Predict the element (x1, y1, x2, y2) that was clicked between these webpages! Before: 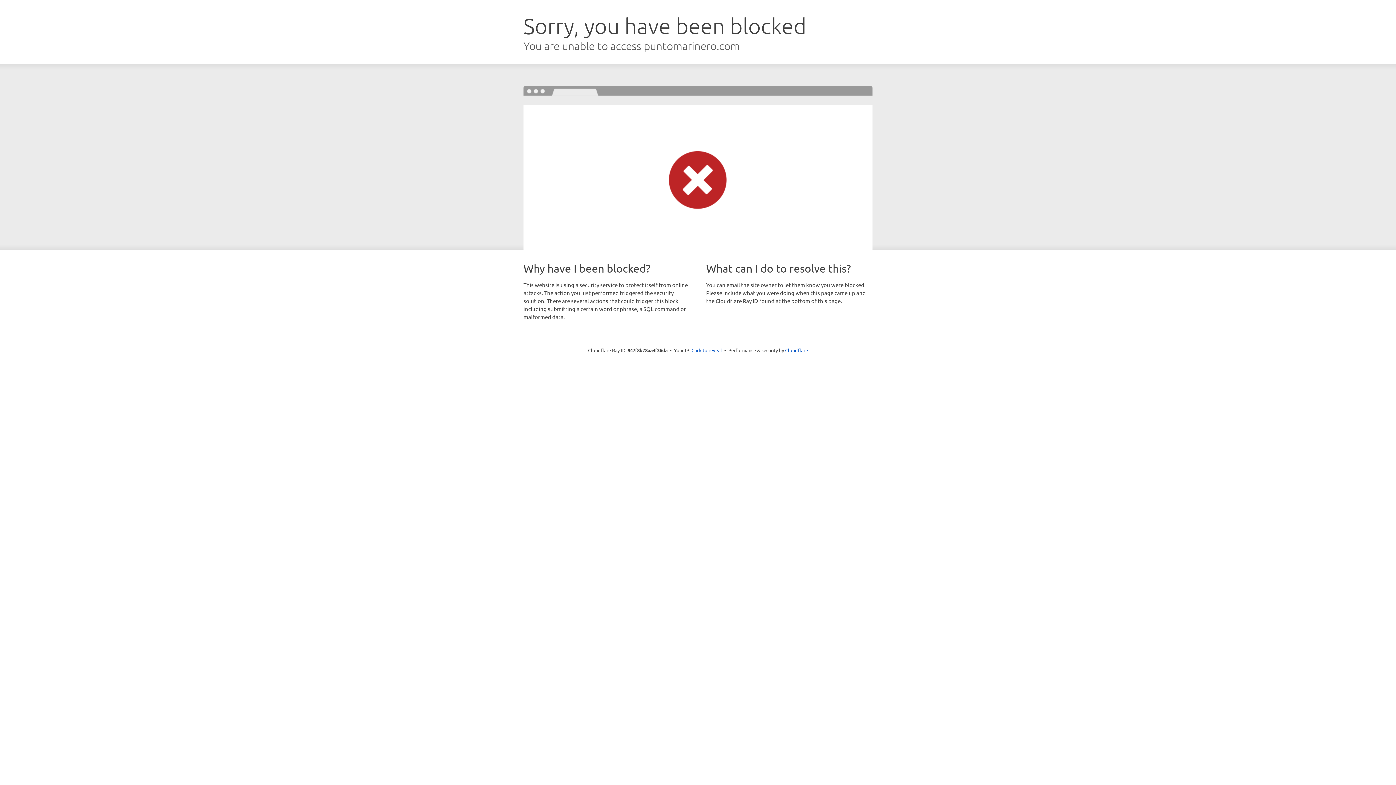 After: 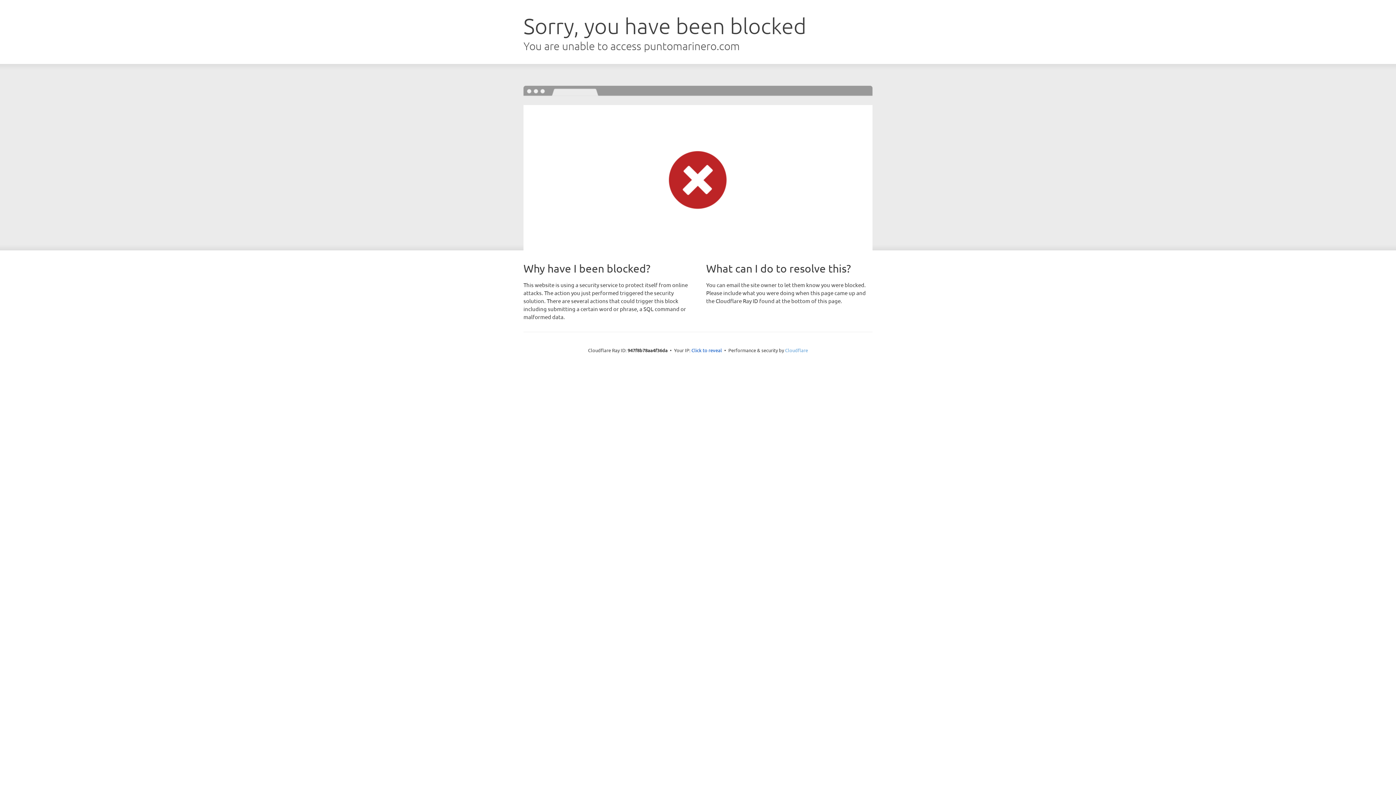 Action: label: Cloudflare bbox: (785, 347, 808, 353)